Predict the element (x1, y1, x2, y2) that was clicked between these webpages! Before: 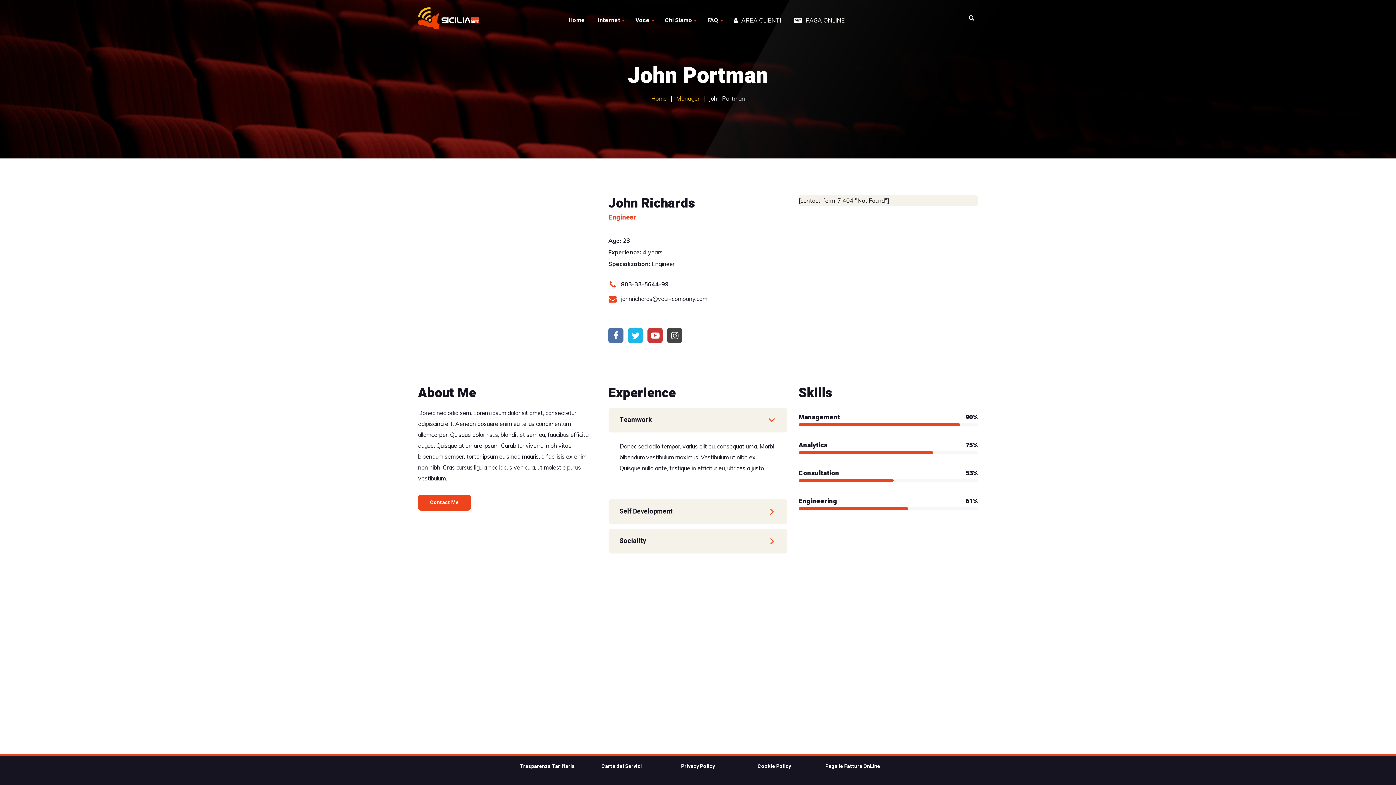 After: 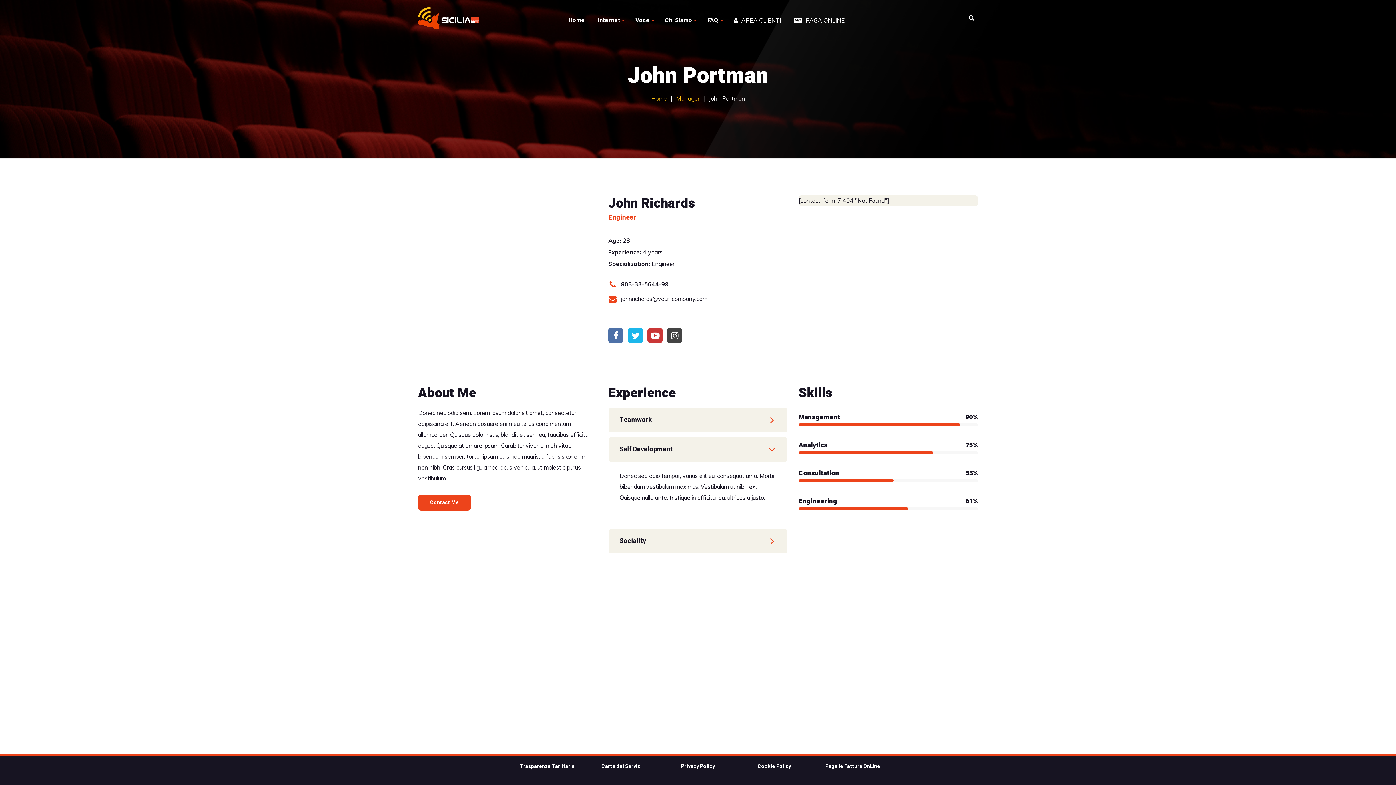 Action: label: Self Development bbox: (608, 499, 787, 524)